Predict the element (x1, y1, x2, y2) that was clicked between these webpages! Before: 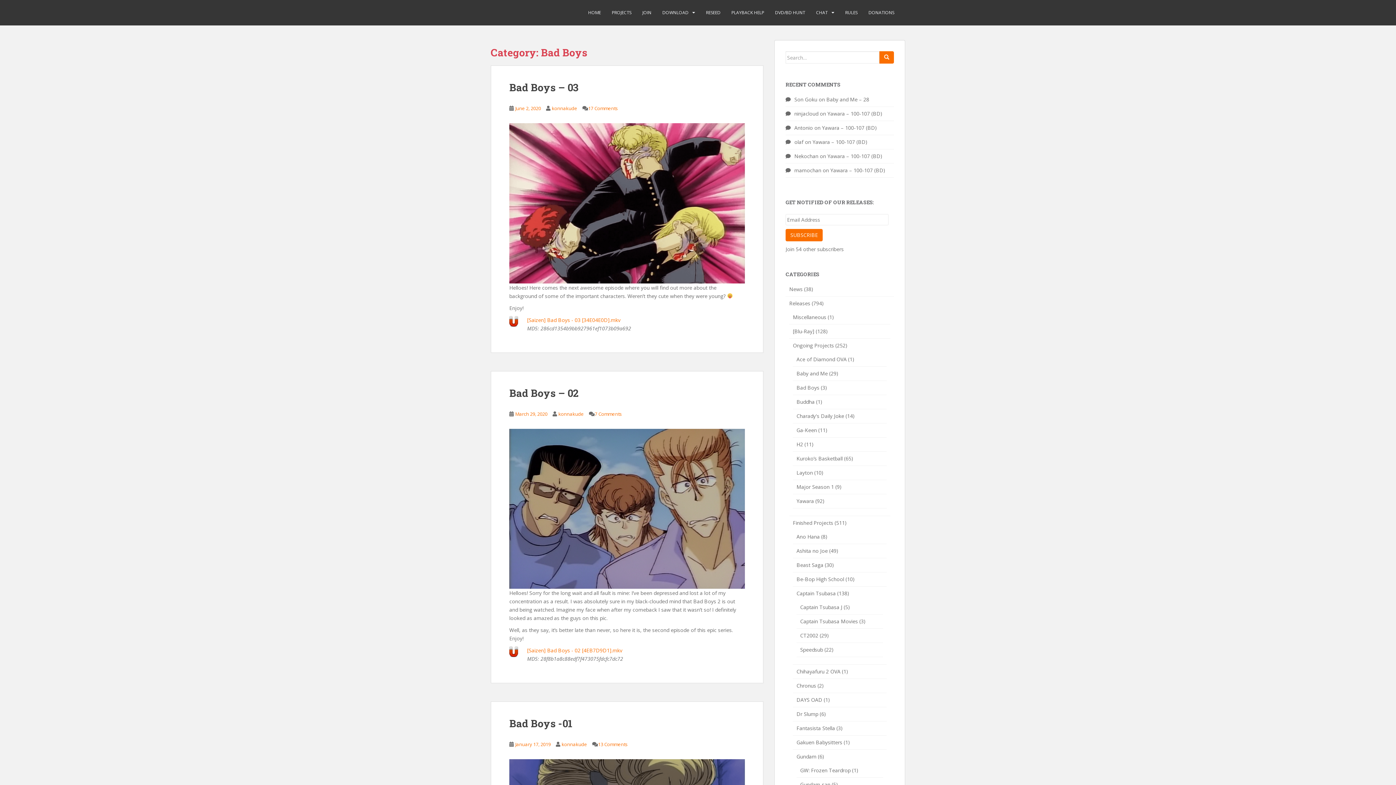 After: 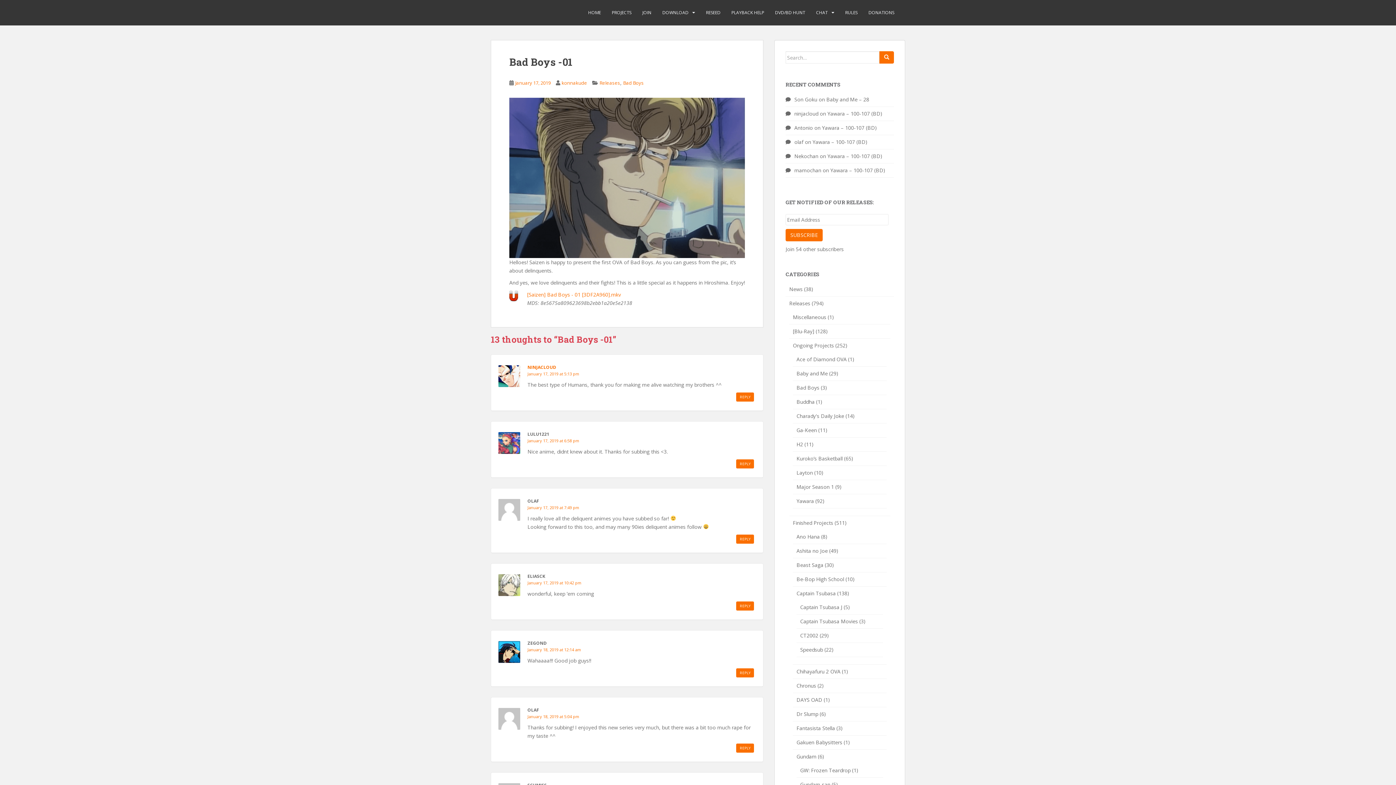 Action: label: January 17, 2019 bbox: (515, 741, 550, 748)